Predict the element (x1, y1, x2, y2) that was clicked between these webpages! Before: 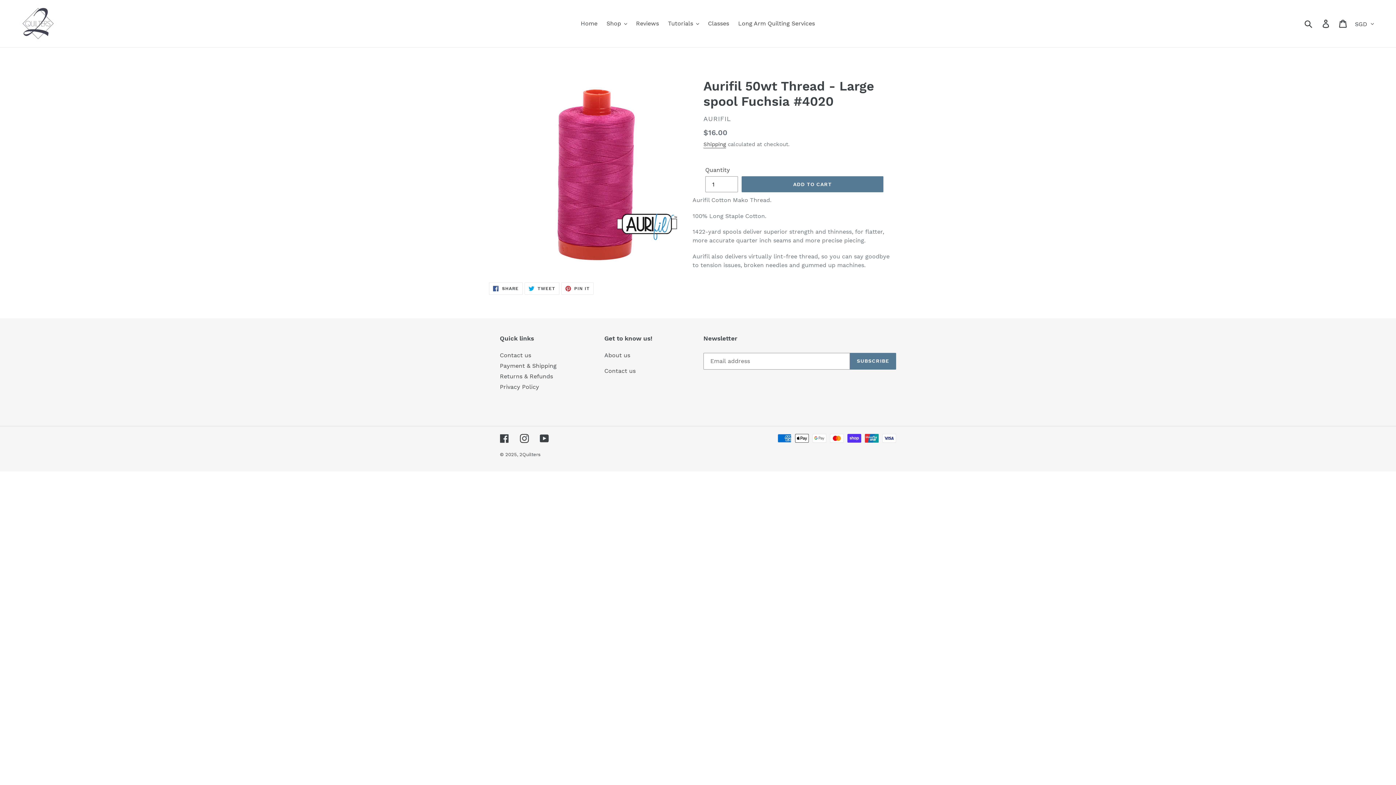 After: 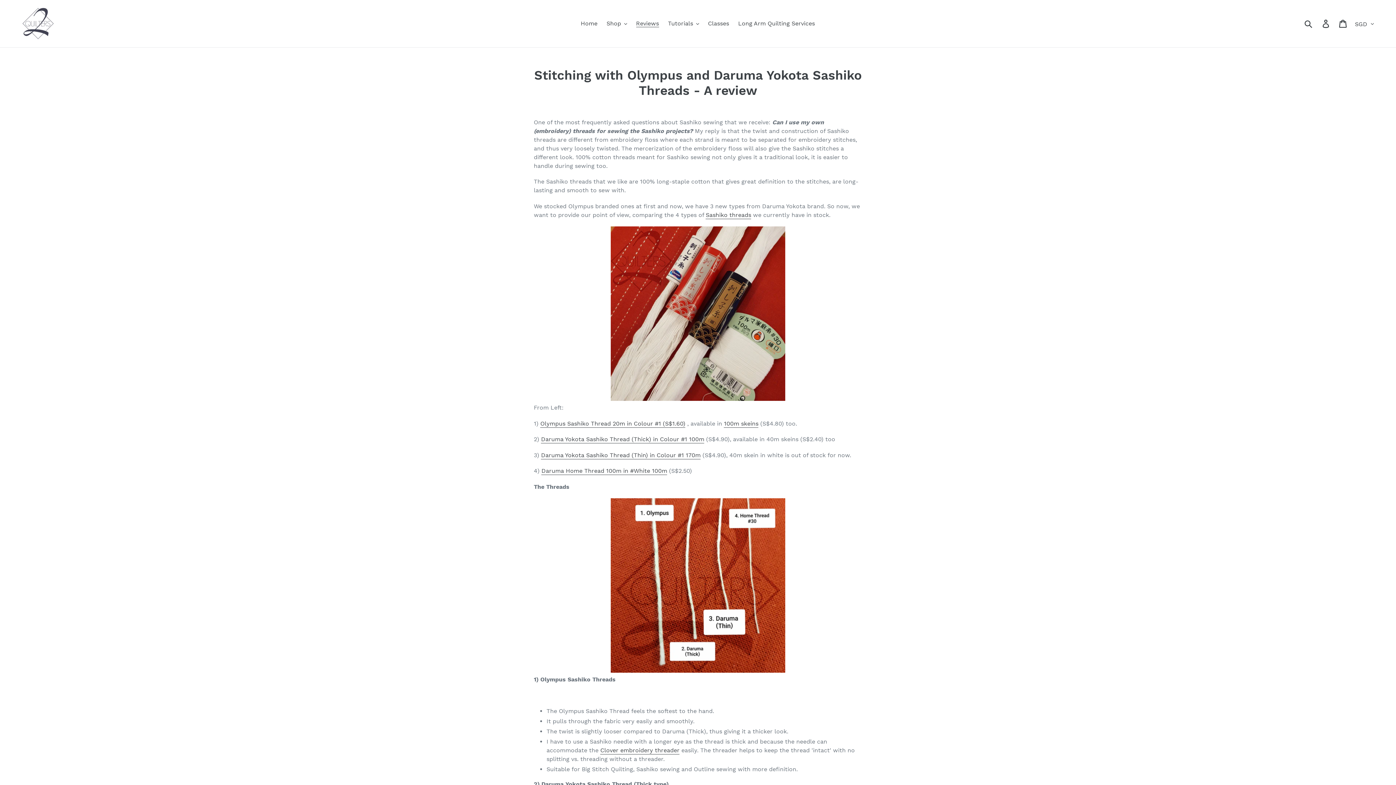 Action: bbox: (632, 18, 662, 29) label: Reviews